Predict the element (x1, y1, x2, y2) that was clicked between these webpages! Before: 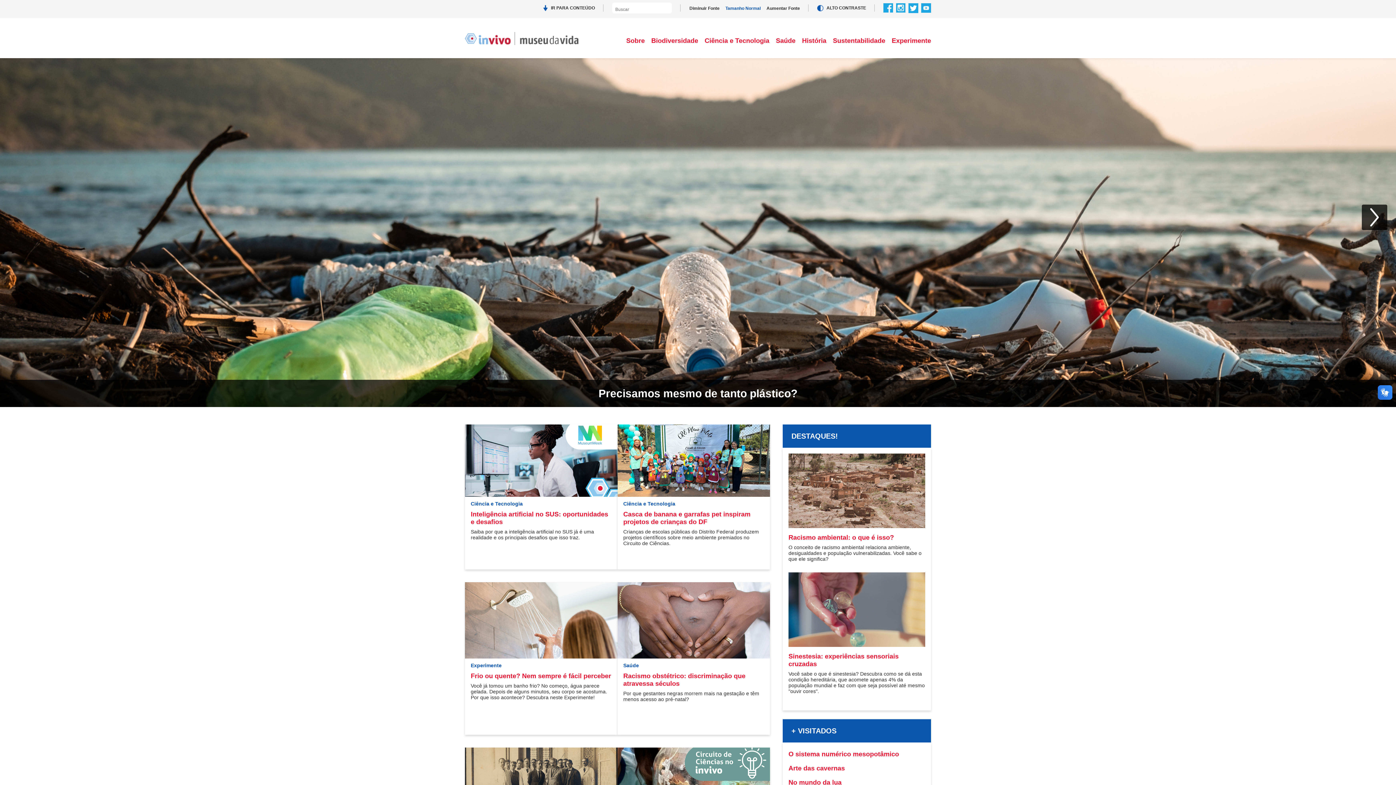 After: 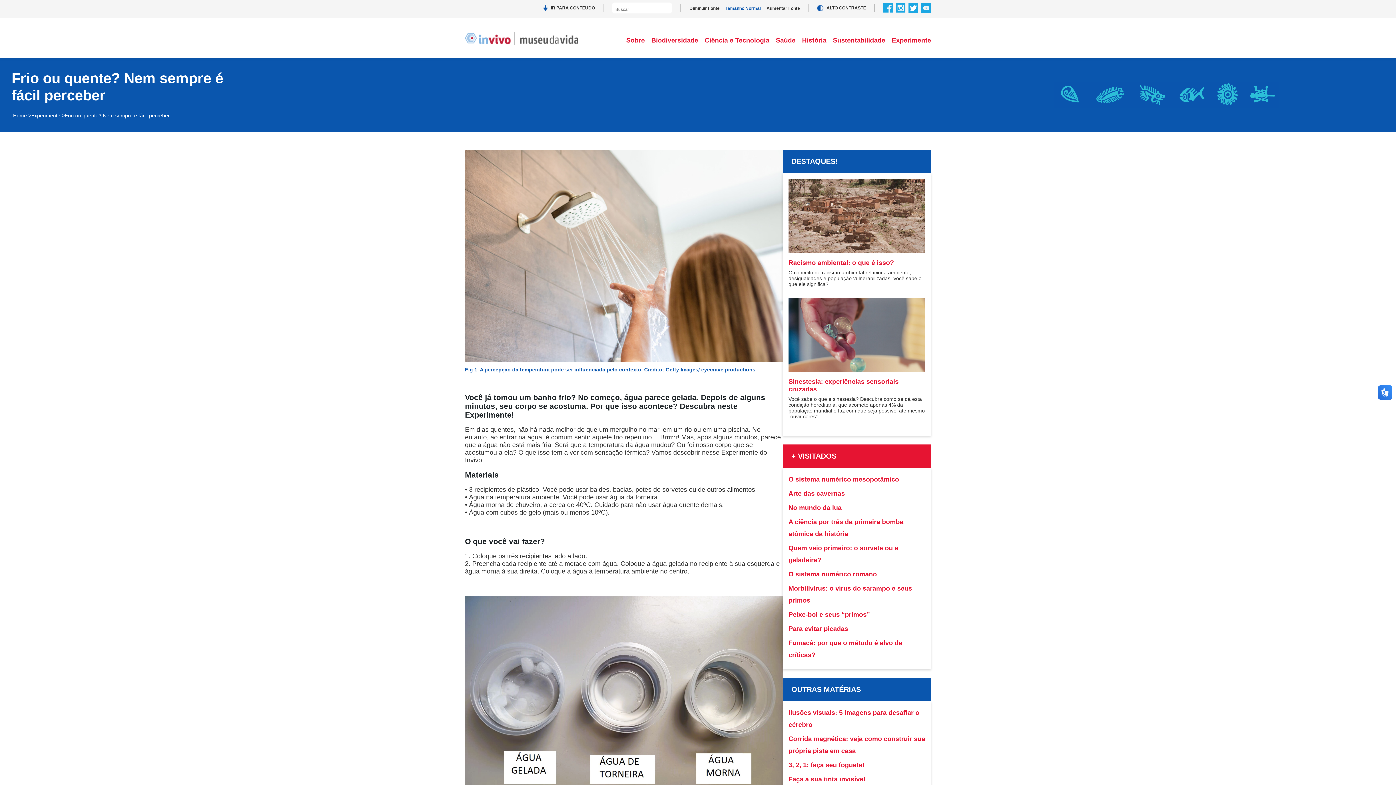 Action: bbox: (465, 582, 617, 658)